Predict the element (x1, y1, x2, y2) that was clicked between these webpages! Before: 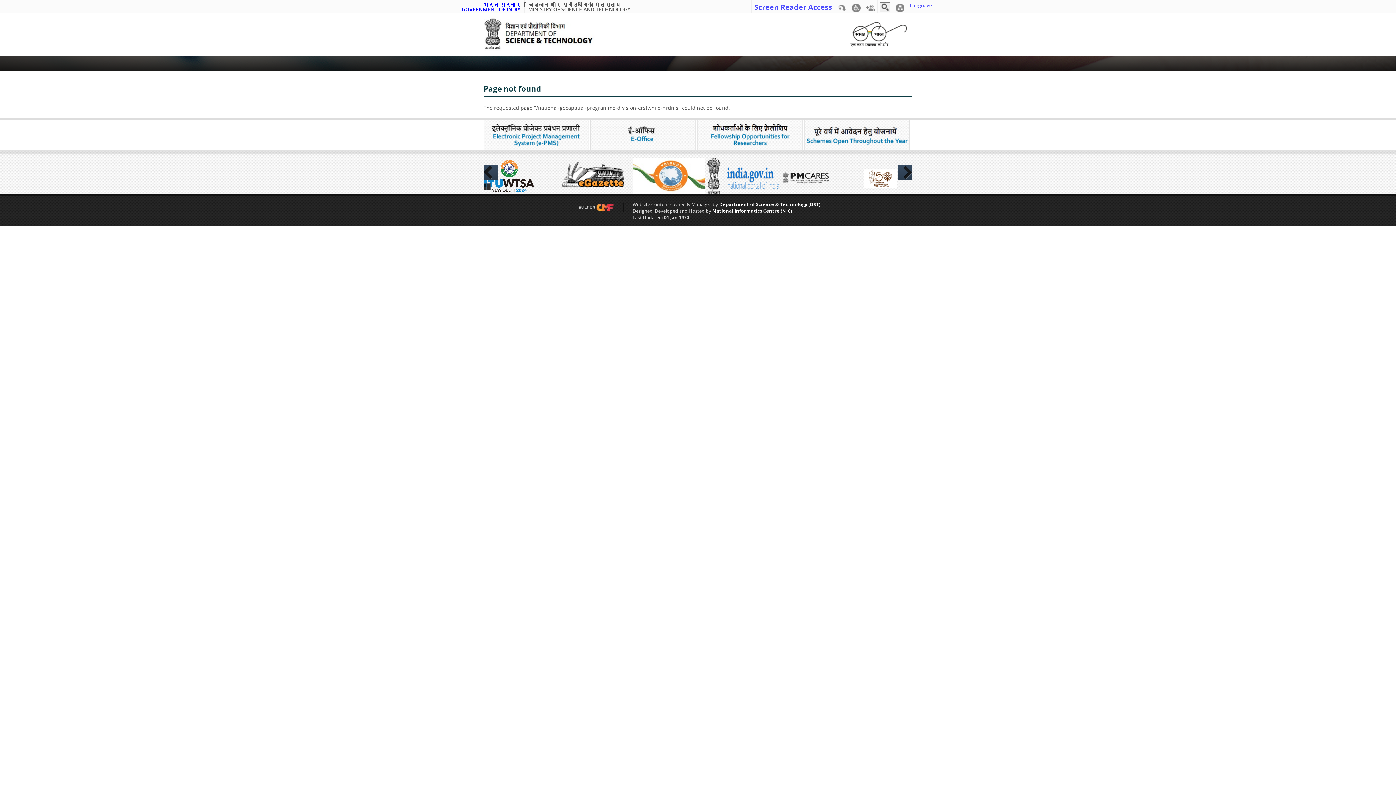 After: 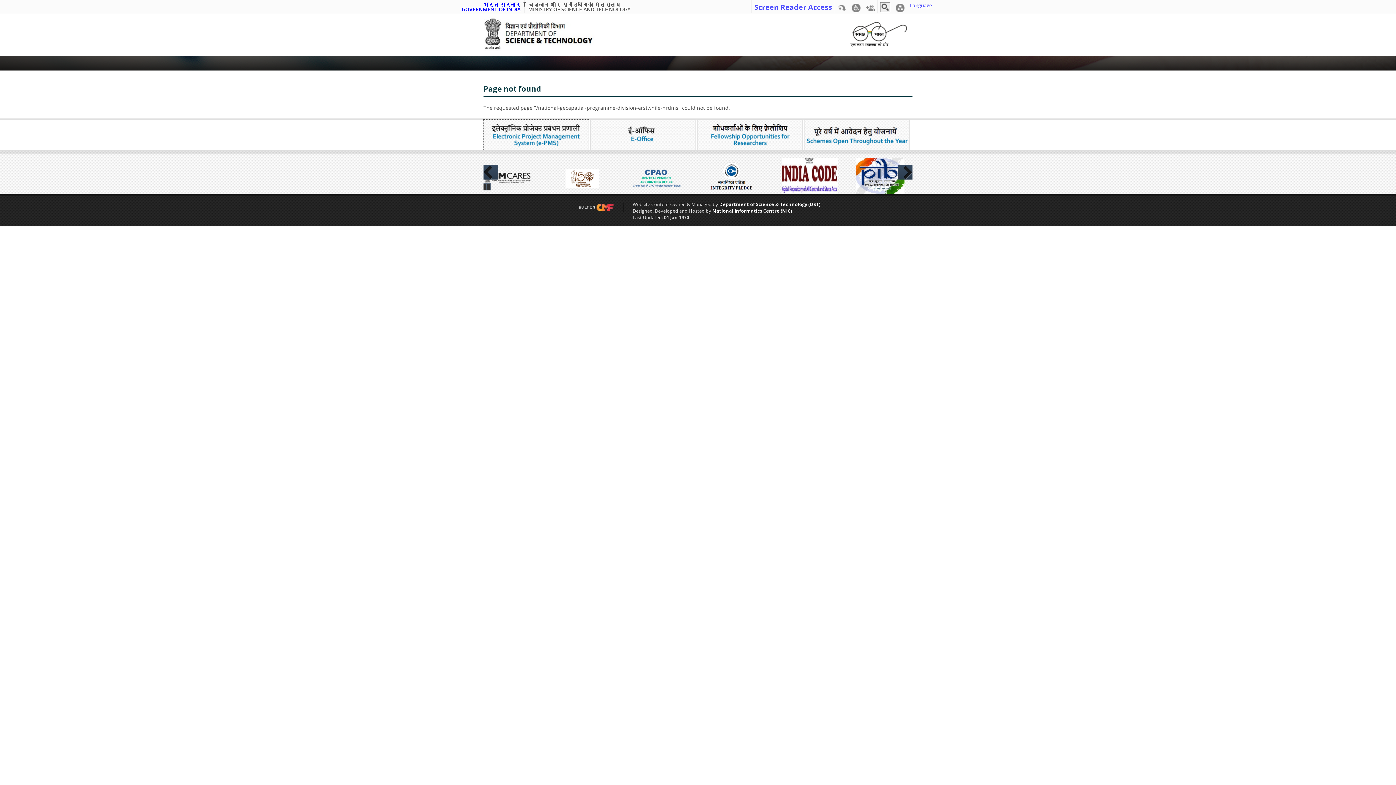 Action: bbox: (483, 130, 589, 137)